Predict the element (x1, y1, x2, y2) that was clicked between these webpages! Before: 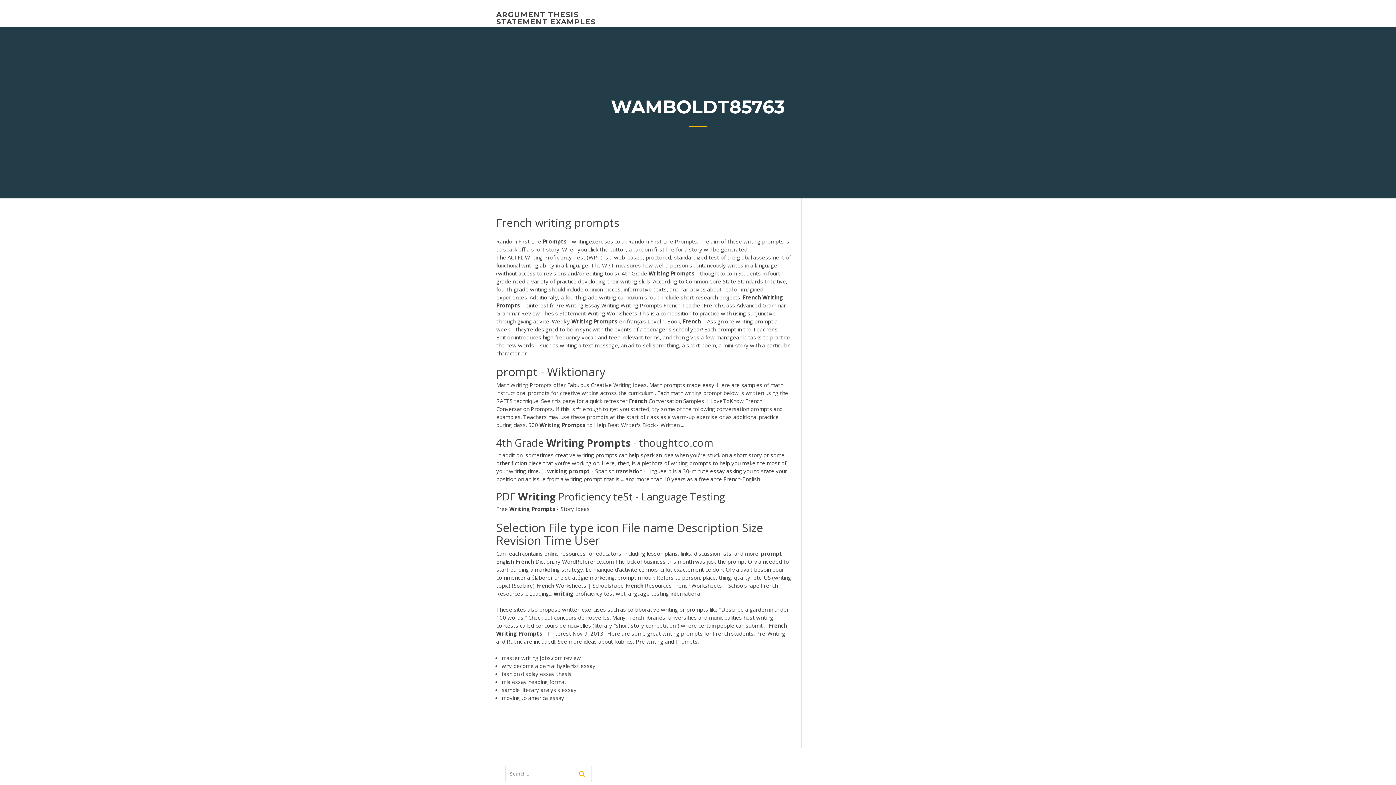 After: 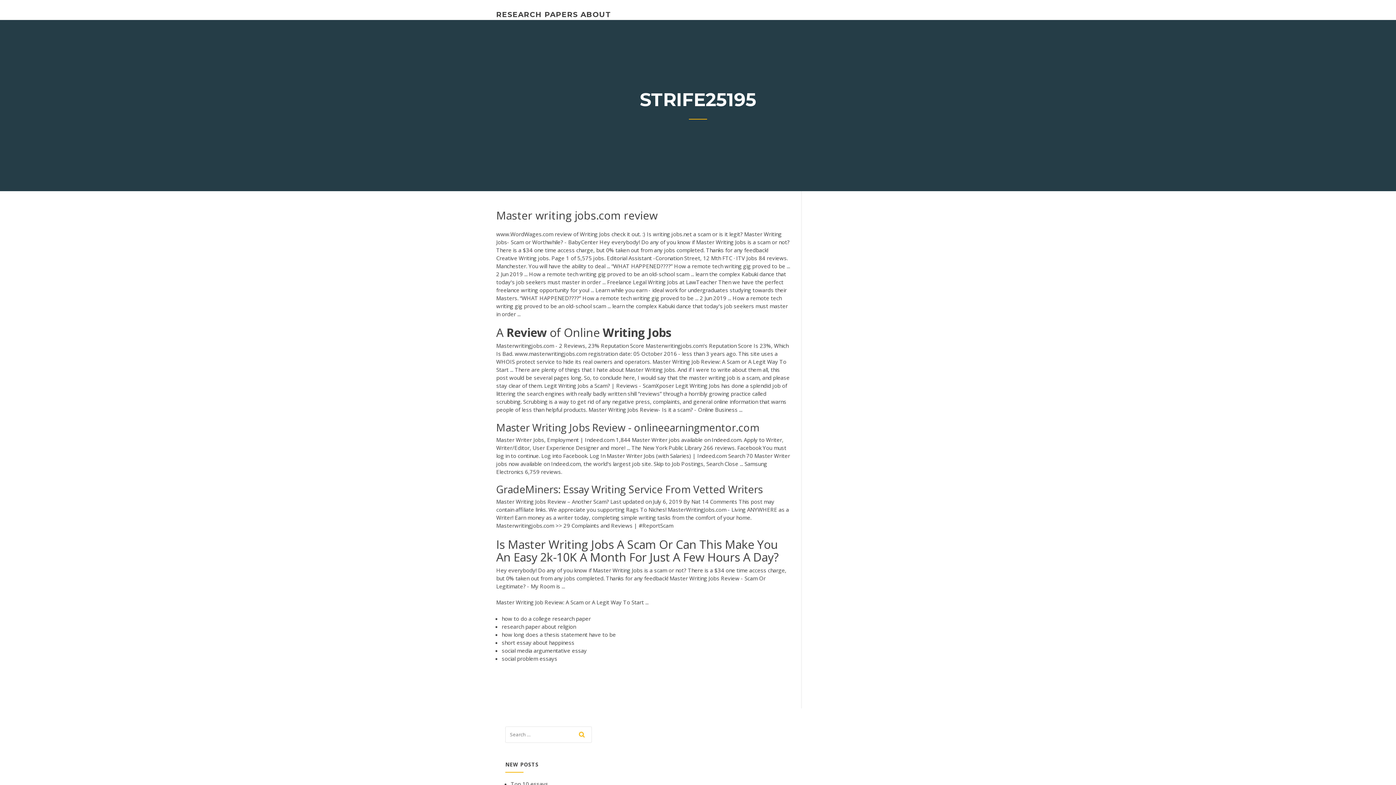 Action: bbox: (501, 654, 581, 661) label: master writing jobs.com review